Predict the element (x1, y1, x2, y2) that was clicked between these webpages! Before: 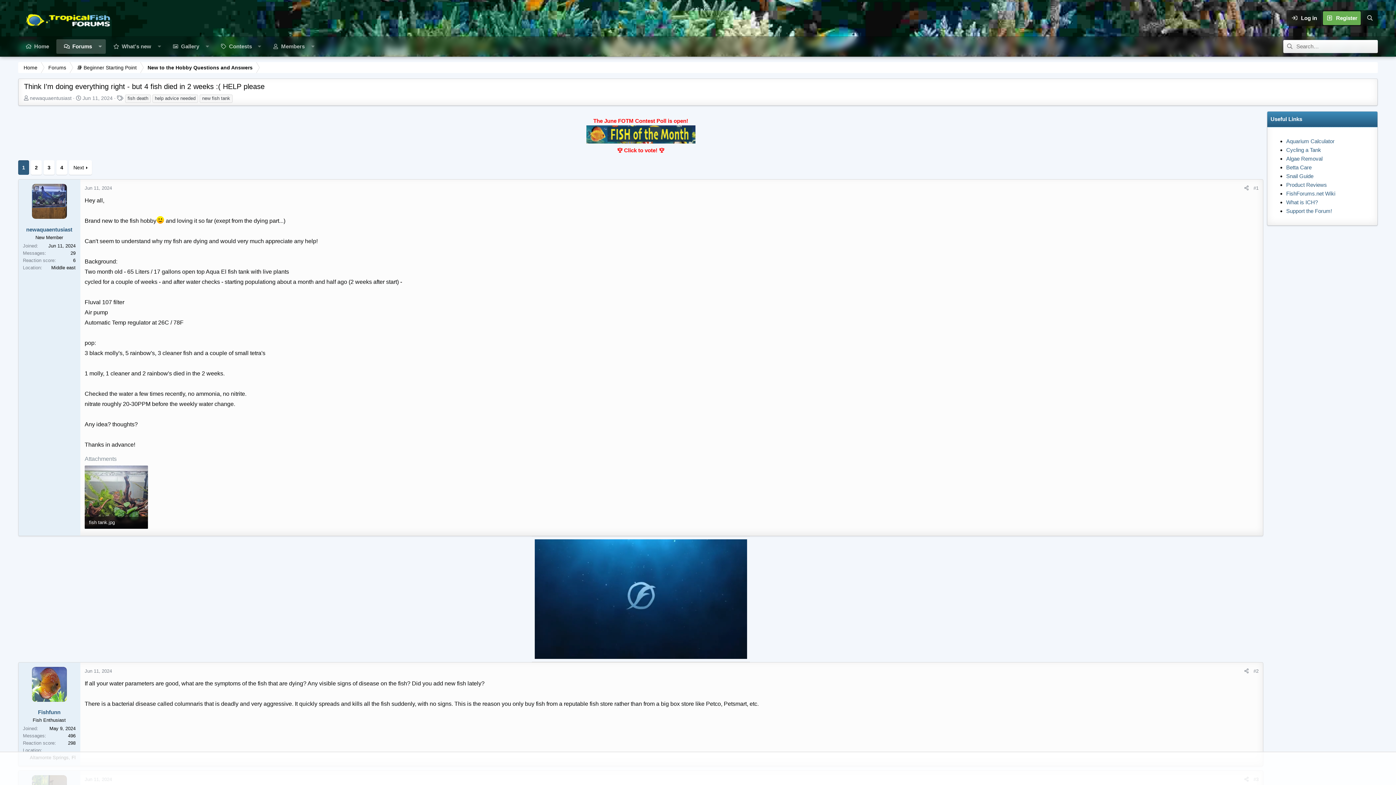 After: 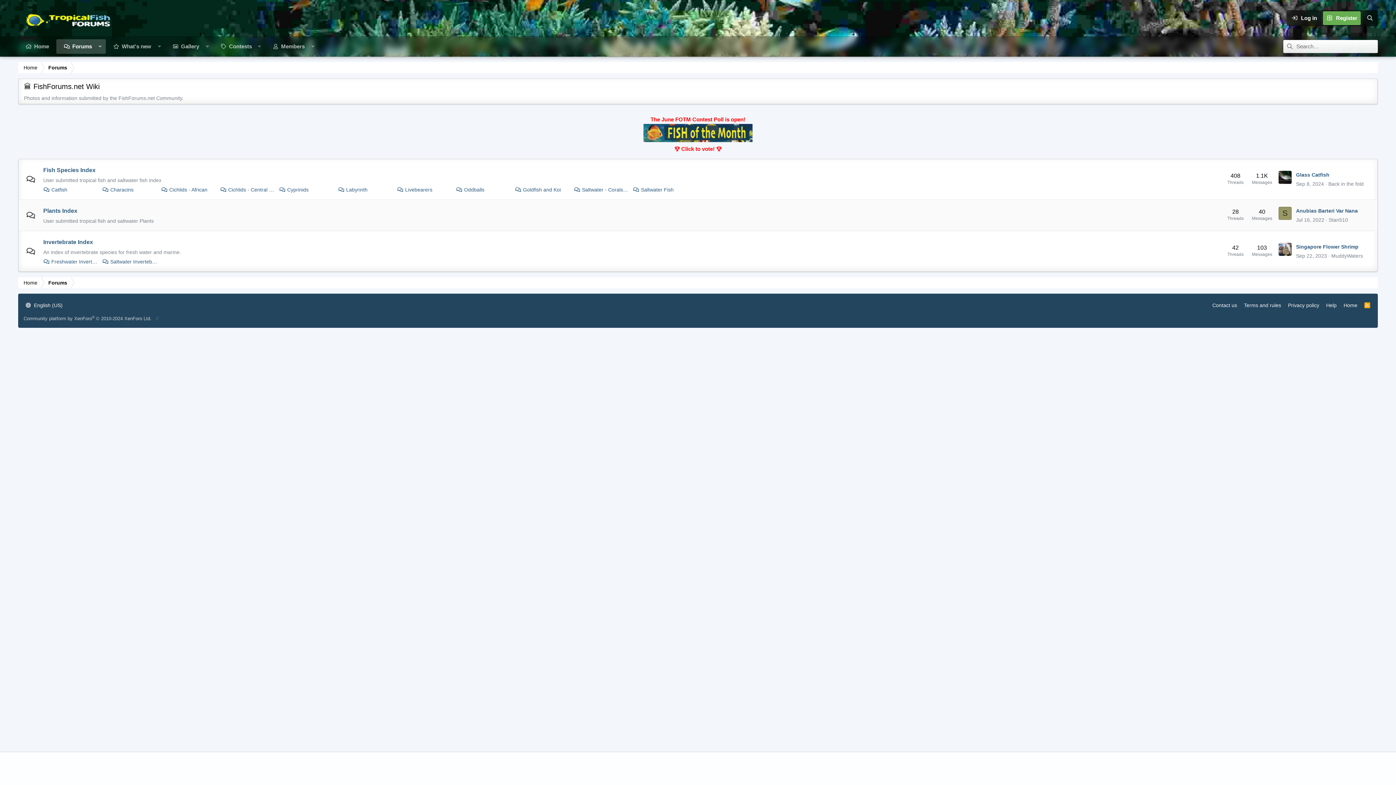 Action: bbox: (1286, 190, 1335, 196) label: FishForums.net Wiki